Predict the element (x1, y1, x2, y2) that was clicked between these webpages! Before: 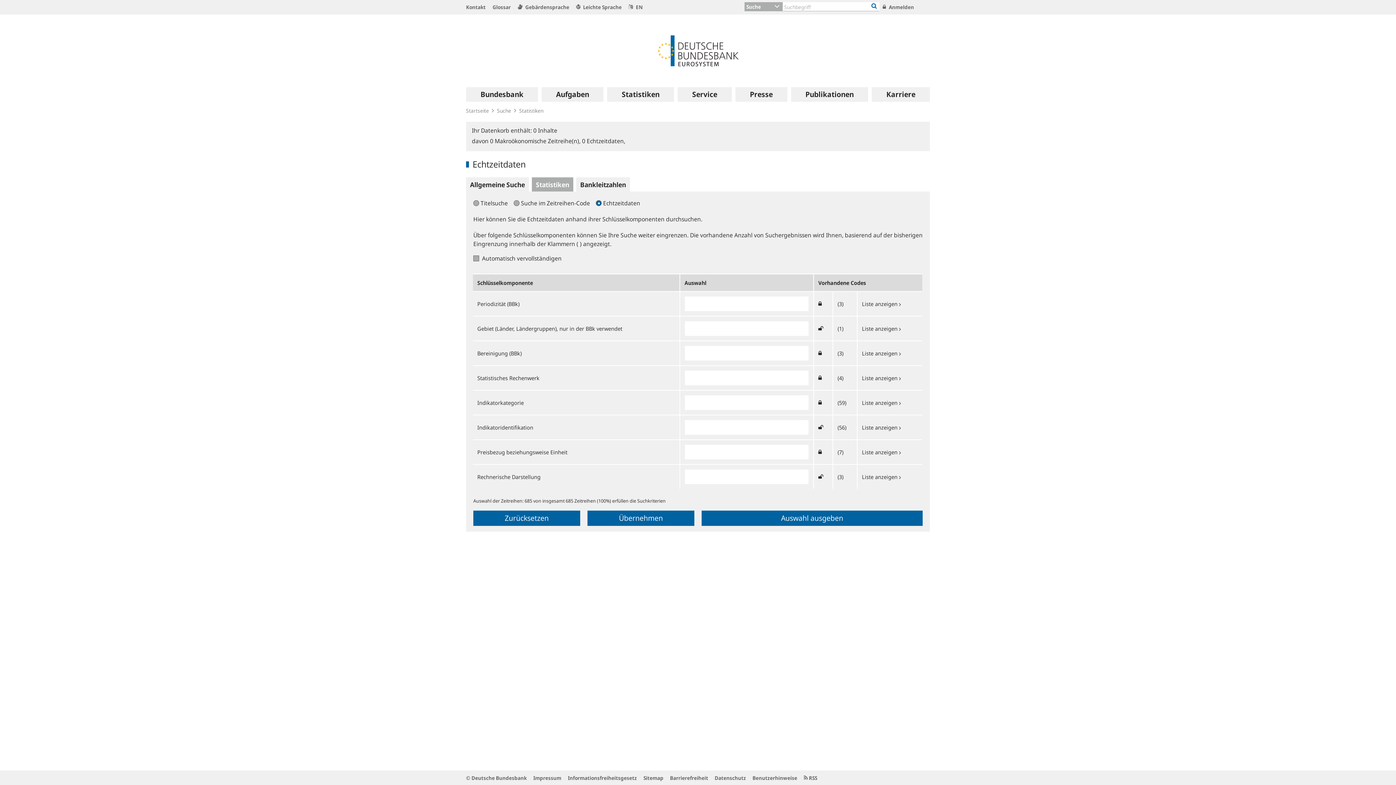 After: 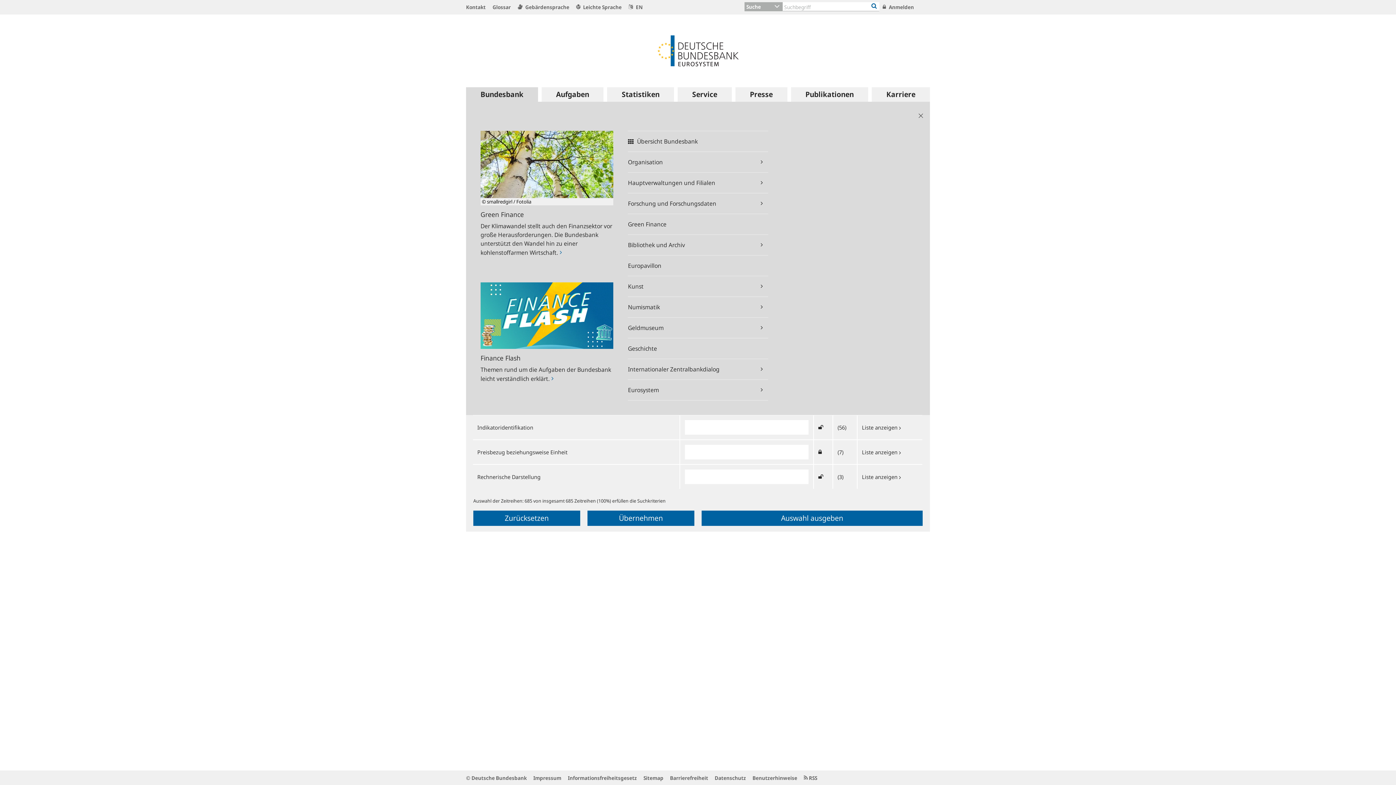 Action: label: Bundesbank bbox: (466, 87, 538, 101)